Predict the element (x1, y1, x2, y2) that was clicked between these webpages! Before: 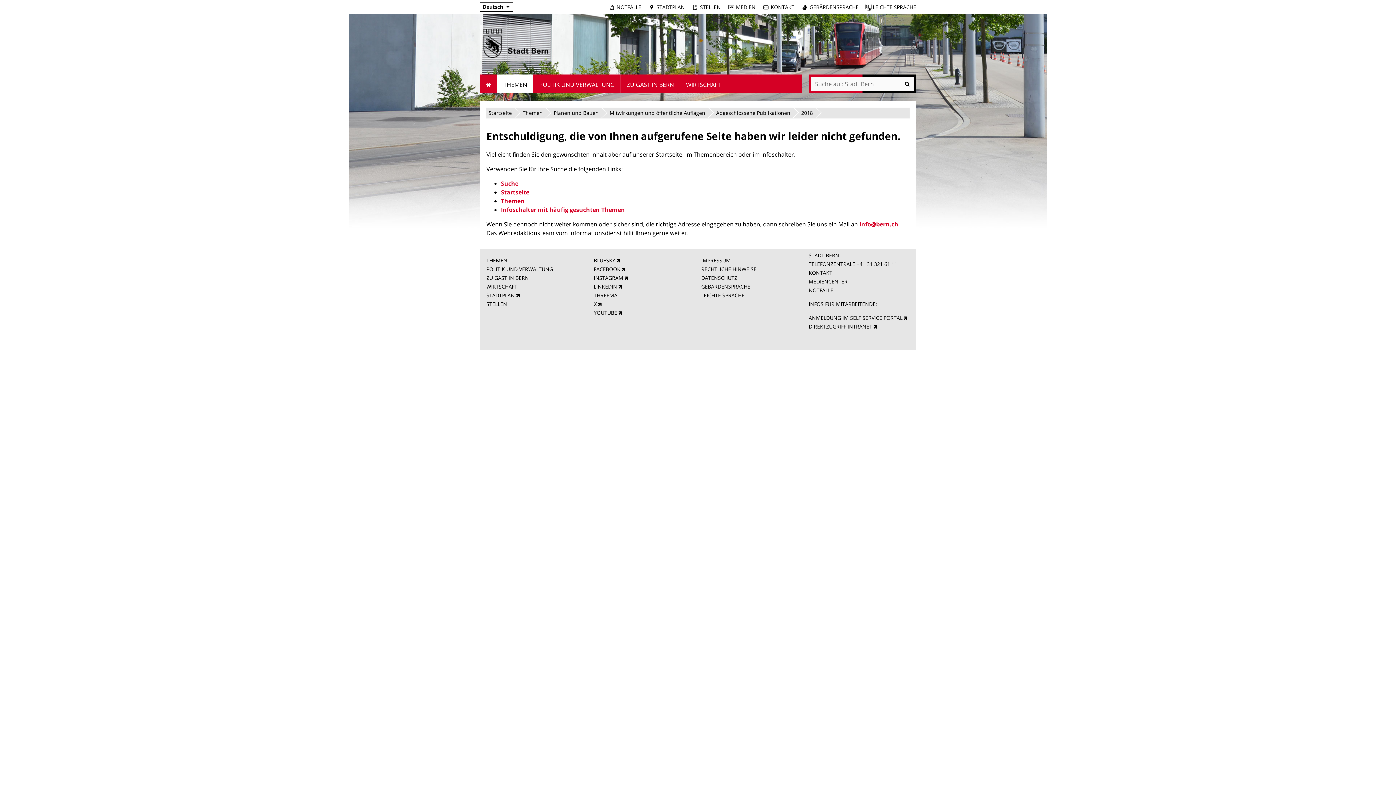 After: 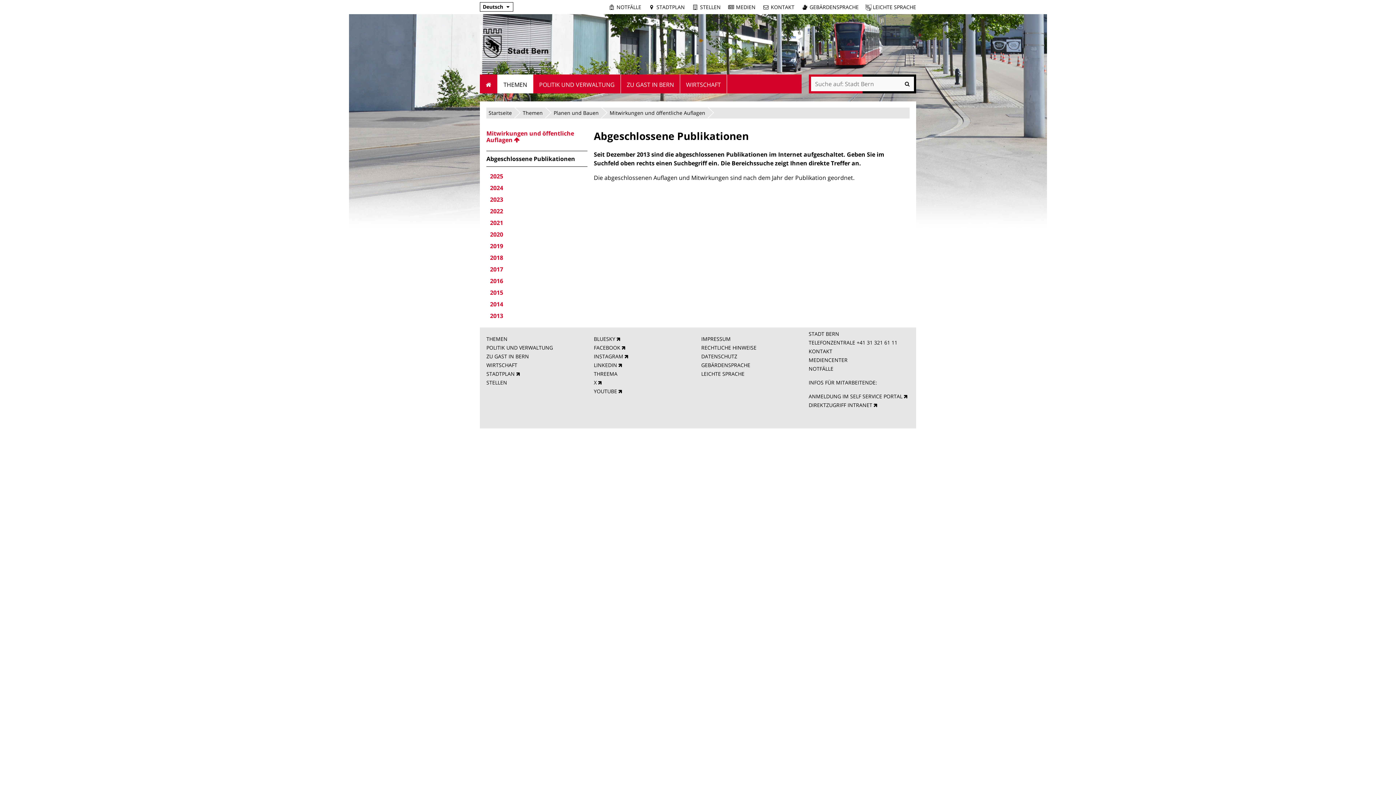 Action: label: Abgeschlossene Publikationen bbox: (714, 107, 792, 118)